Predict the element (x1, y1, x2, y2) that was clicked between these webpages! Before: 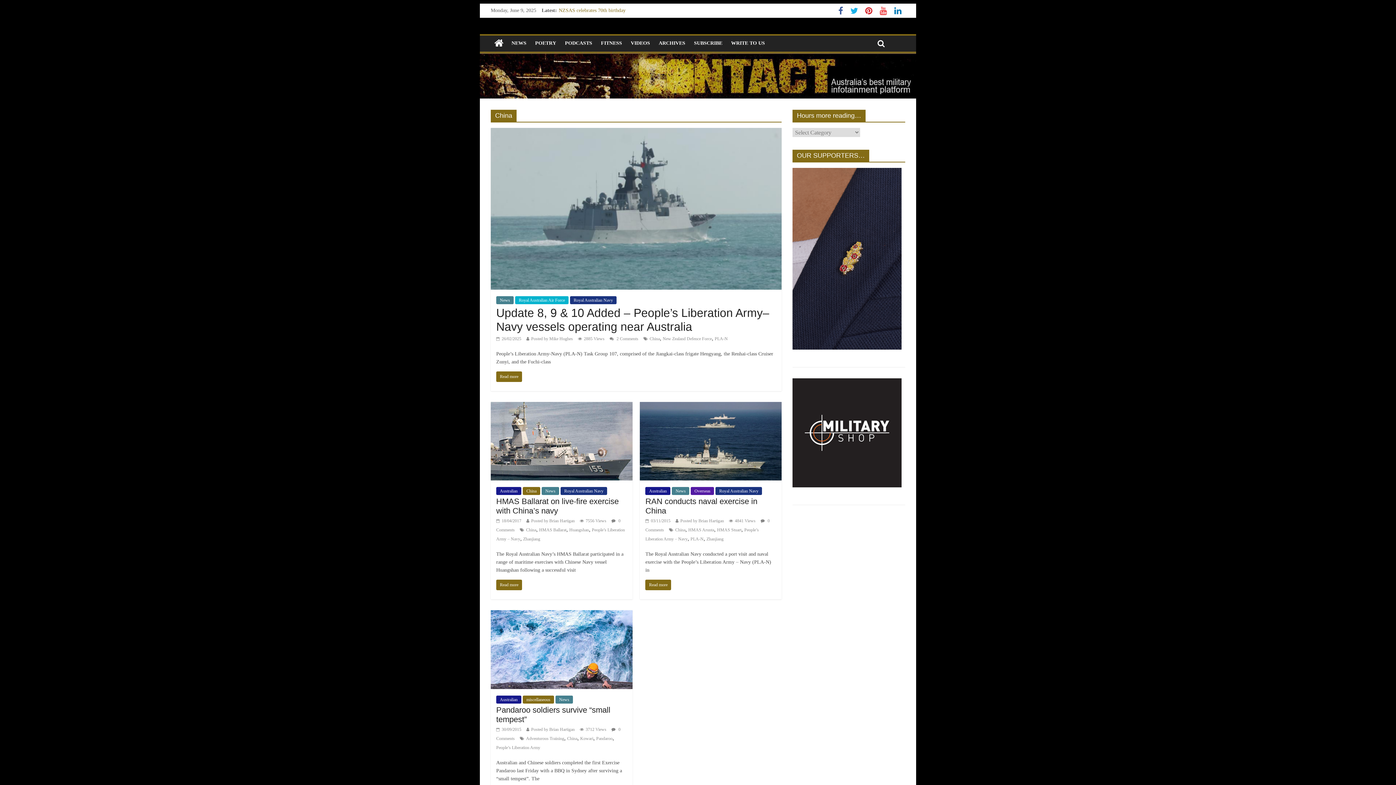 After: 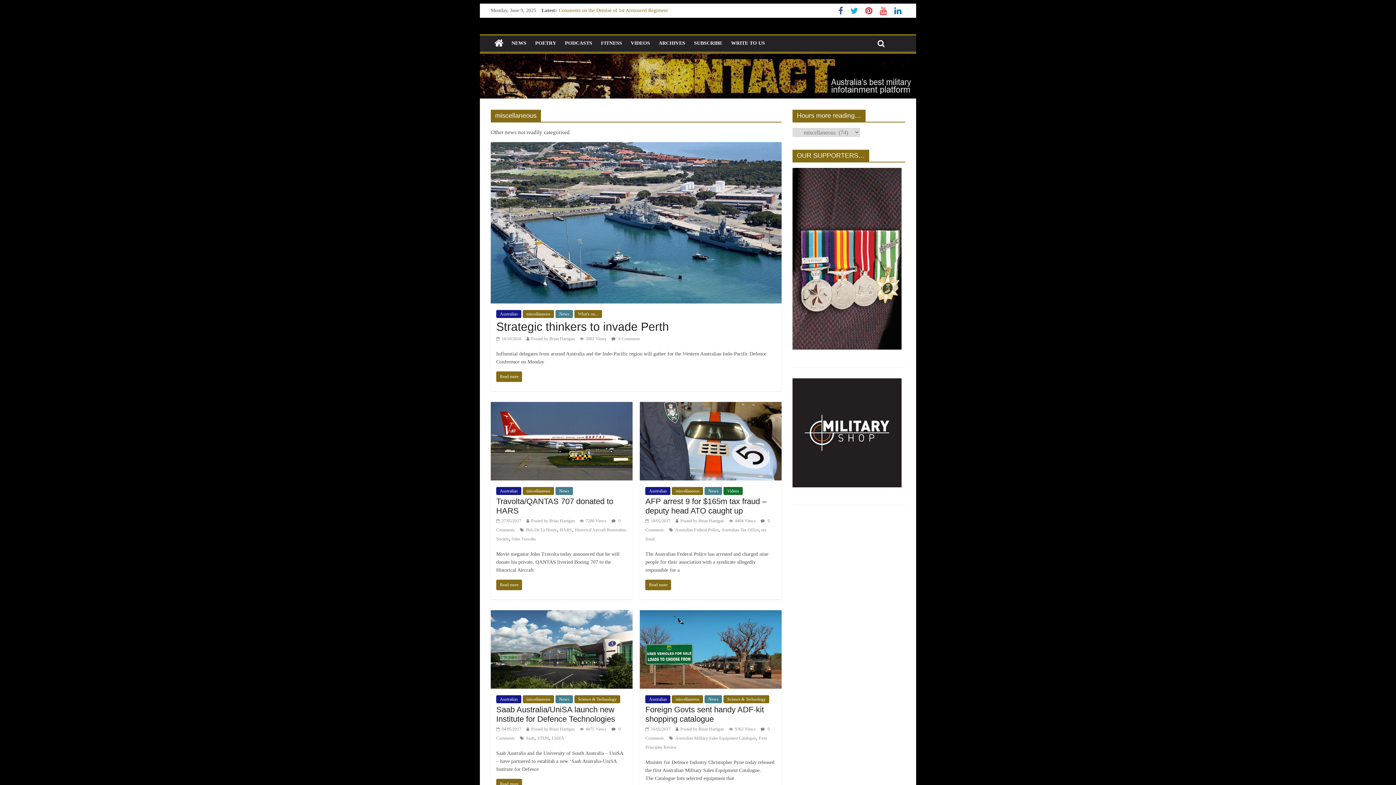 Action: bbox: (522, 696, 554, 704) label: miscellaneous